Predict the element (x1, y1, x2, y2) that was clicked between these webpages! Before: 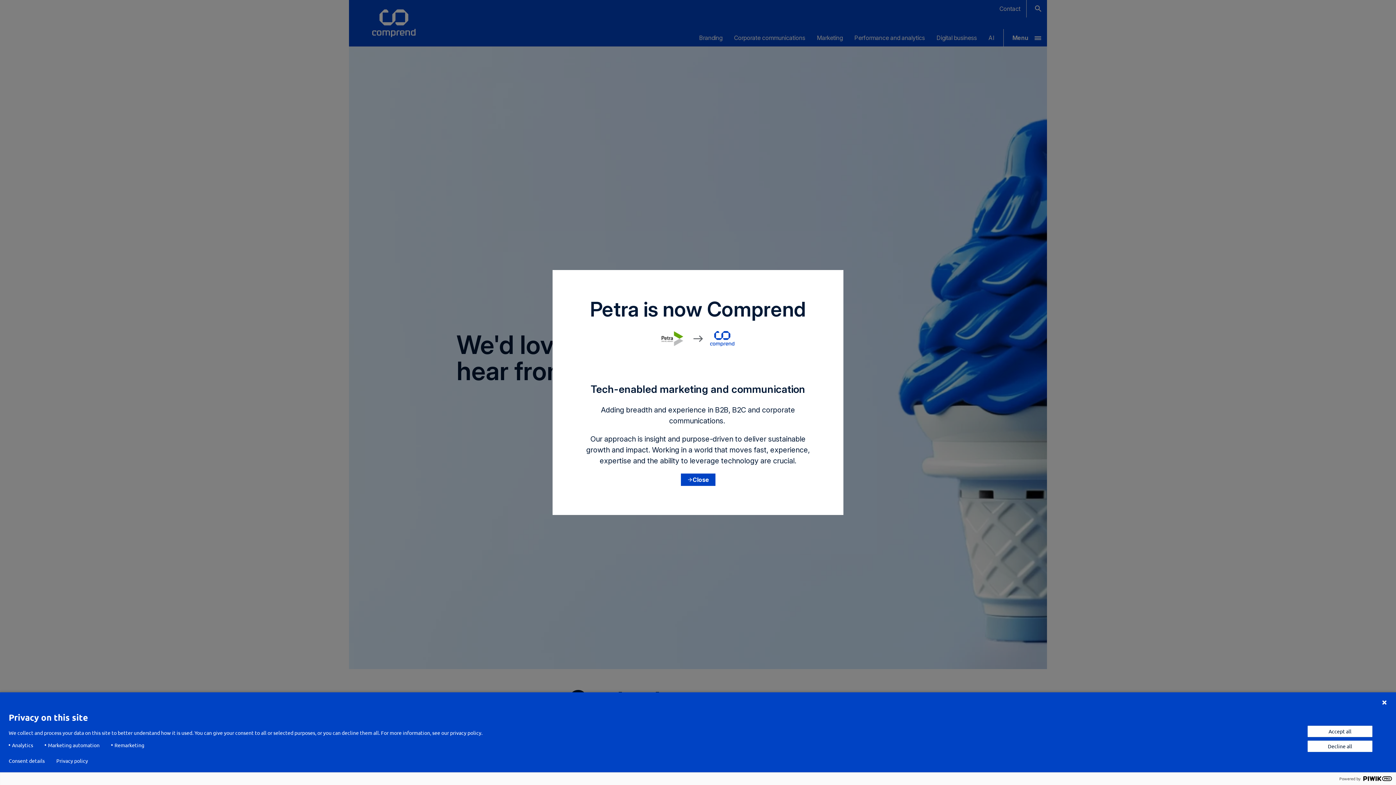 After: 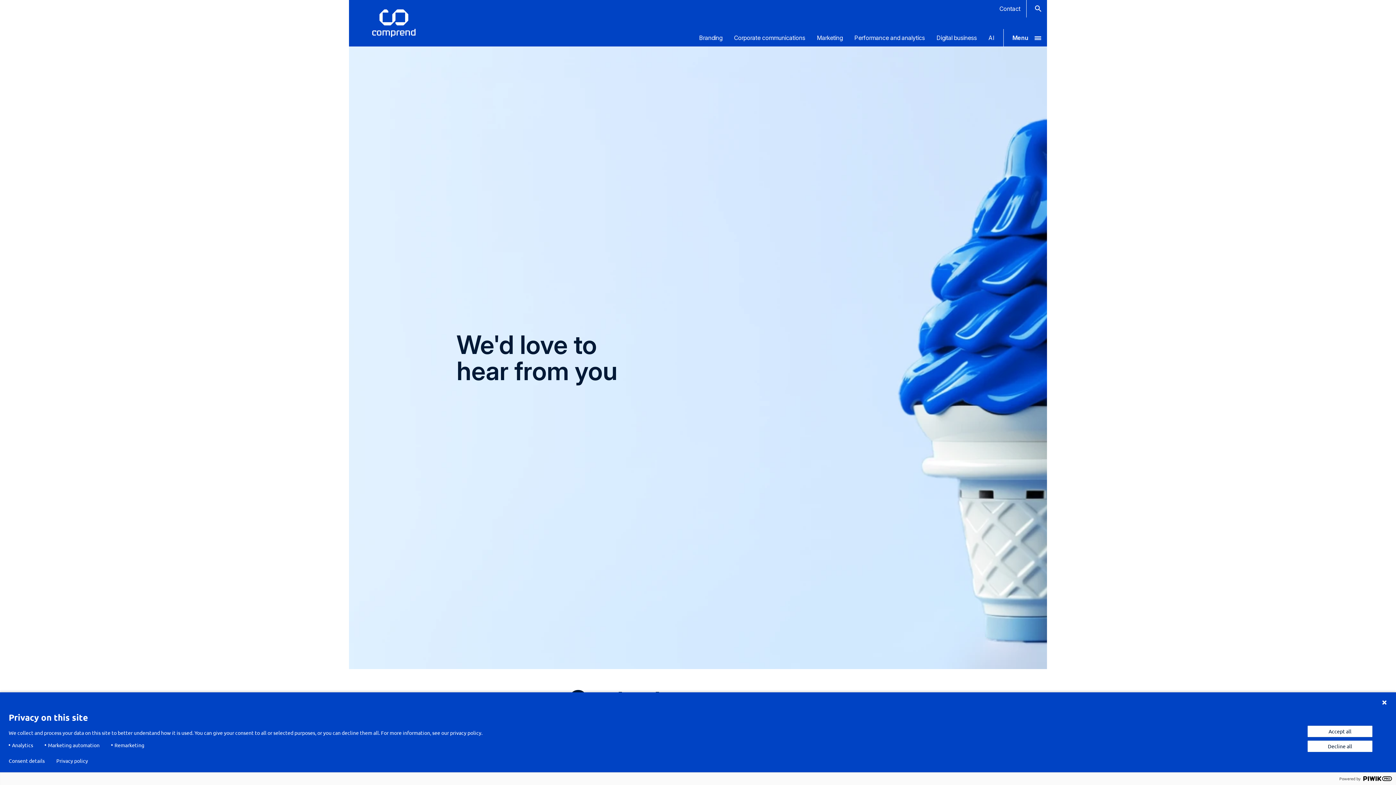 Action: bbox: (680, 473, 715, 486) label: Close